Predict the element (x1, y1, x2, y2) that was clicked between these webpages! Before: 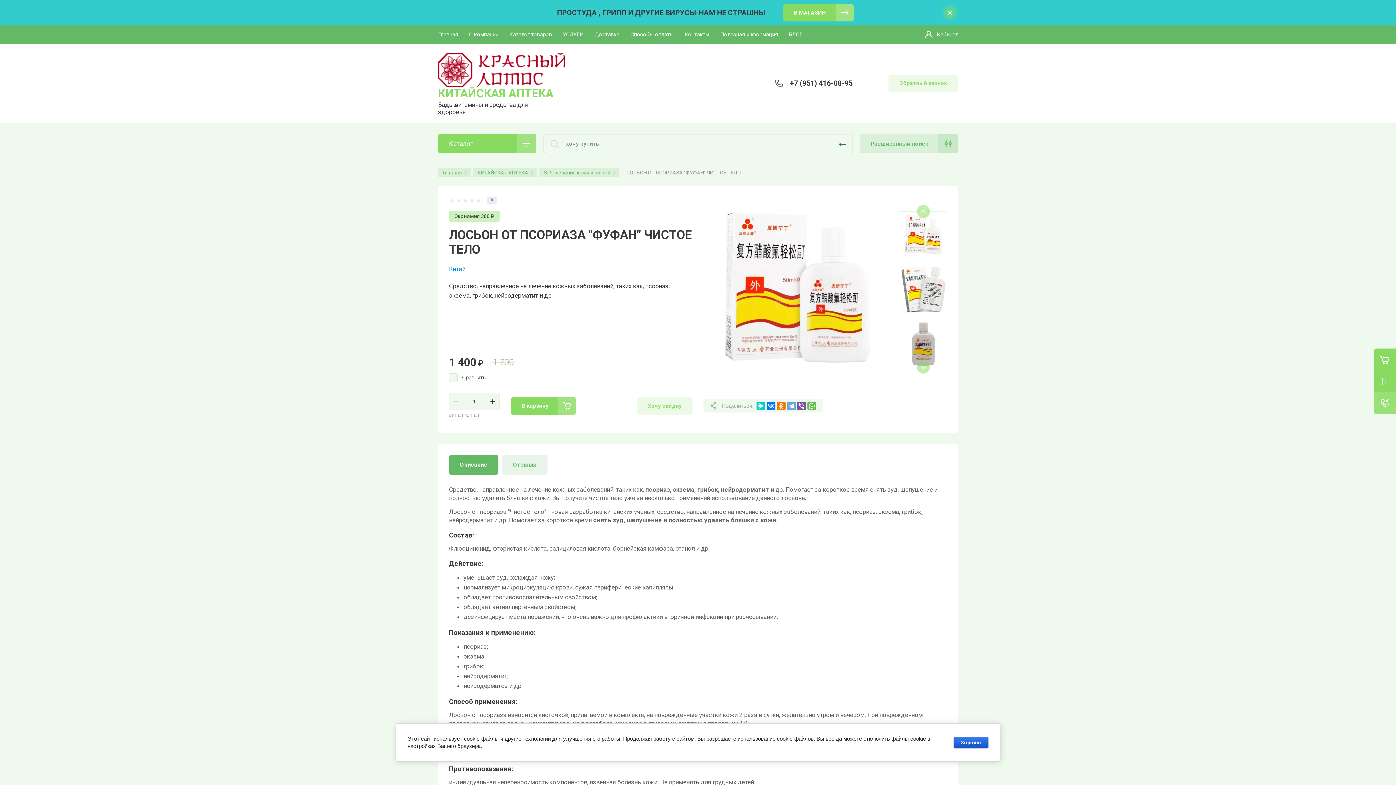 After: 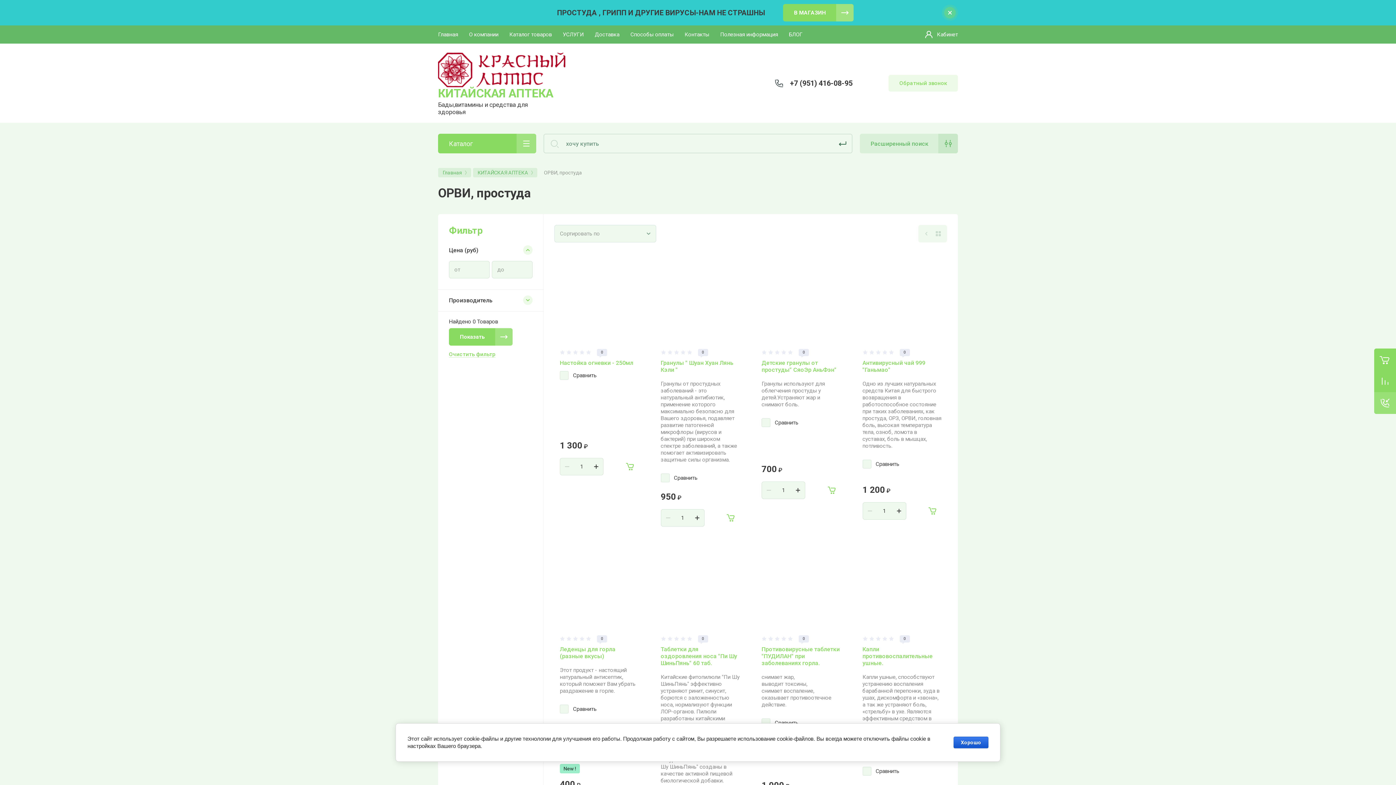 Action: label: В МАГАЗИН bbox: (783, 4, 853, 21)